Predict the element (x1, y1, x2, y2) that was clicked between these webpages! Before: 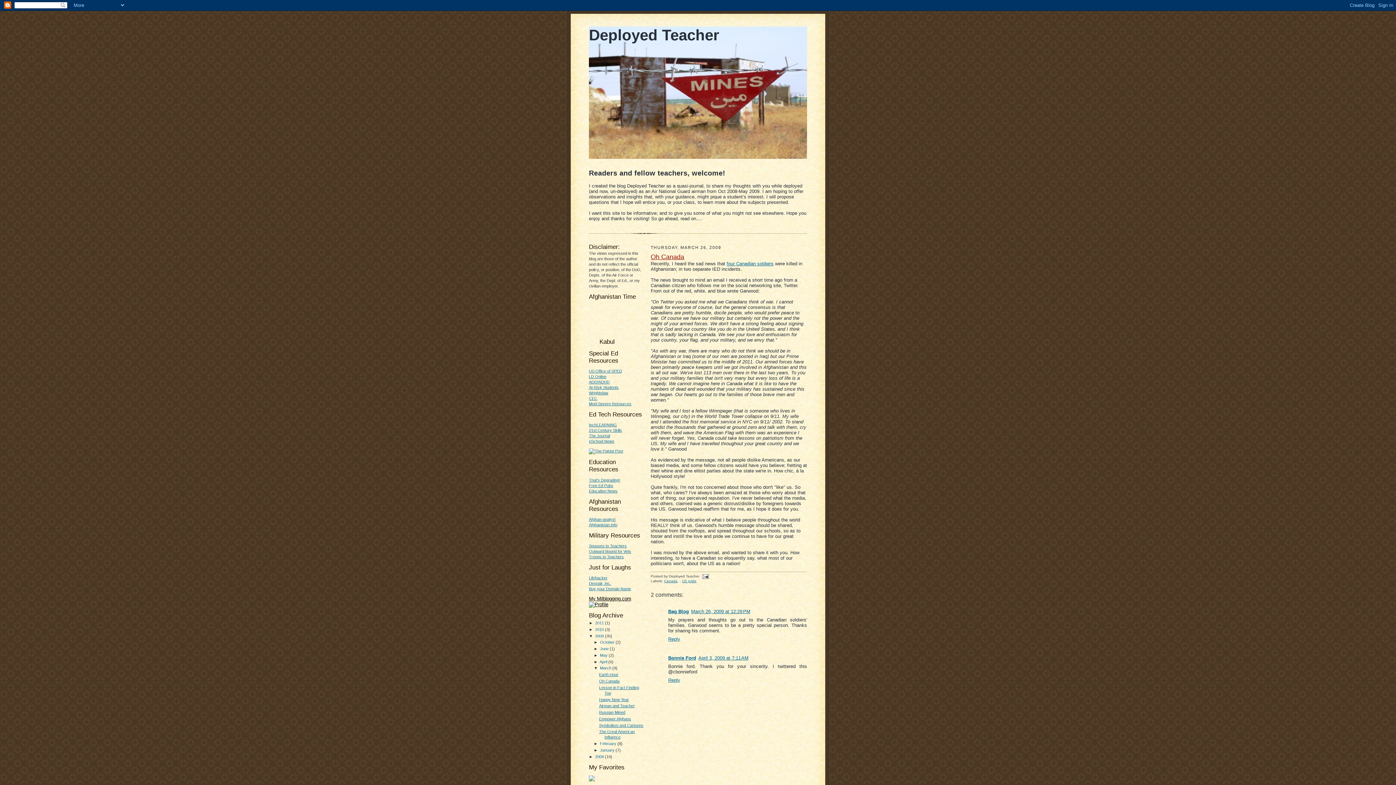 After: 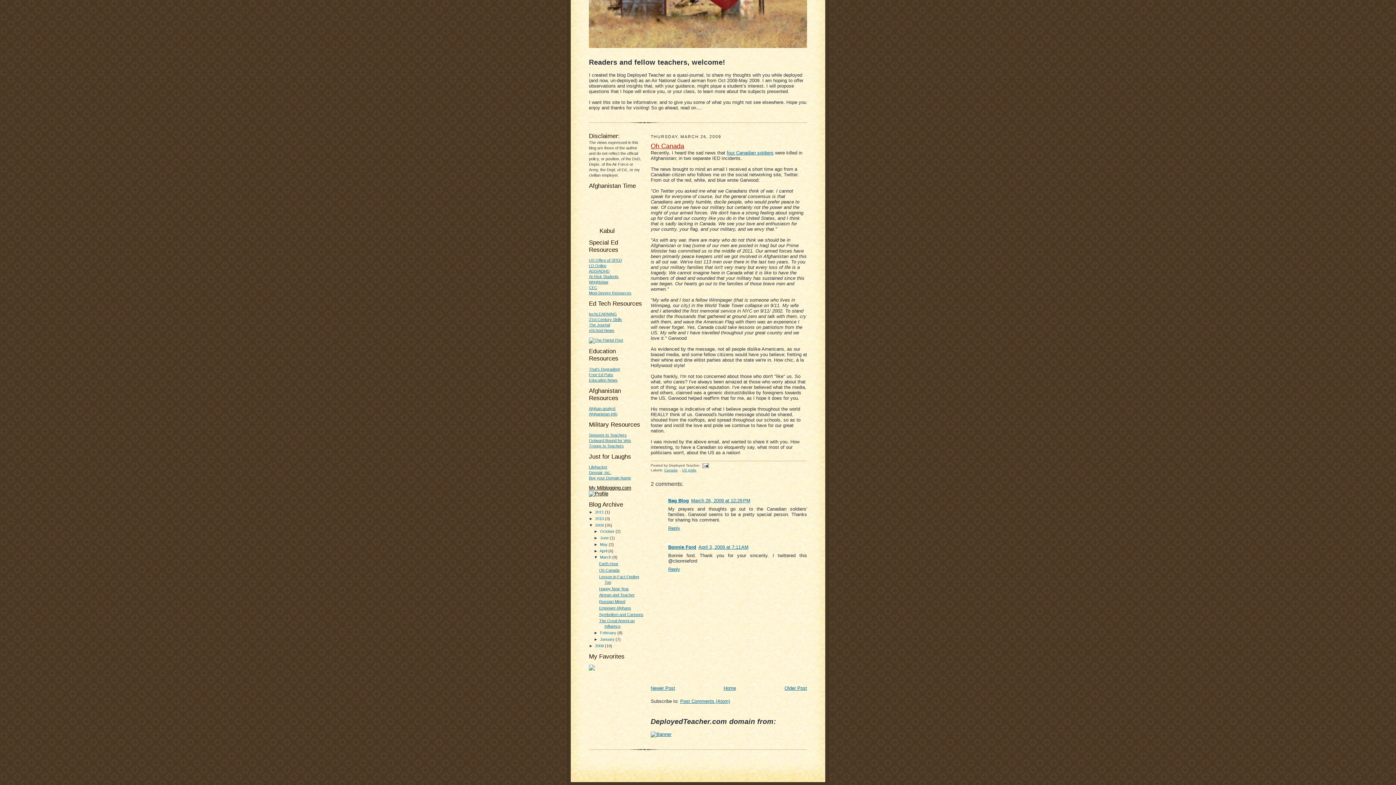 Action: label: April 3, 2009 at 7:11 AM bbox: (698, 655, 748, 660)